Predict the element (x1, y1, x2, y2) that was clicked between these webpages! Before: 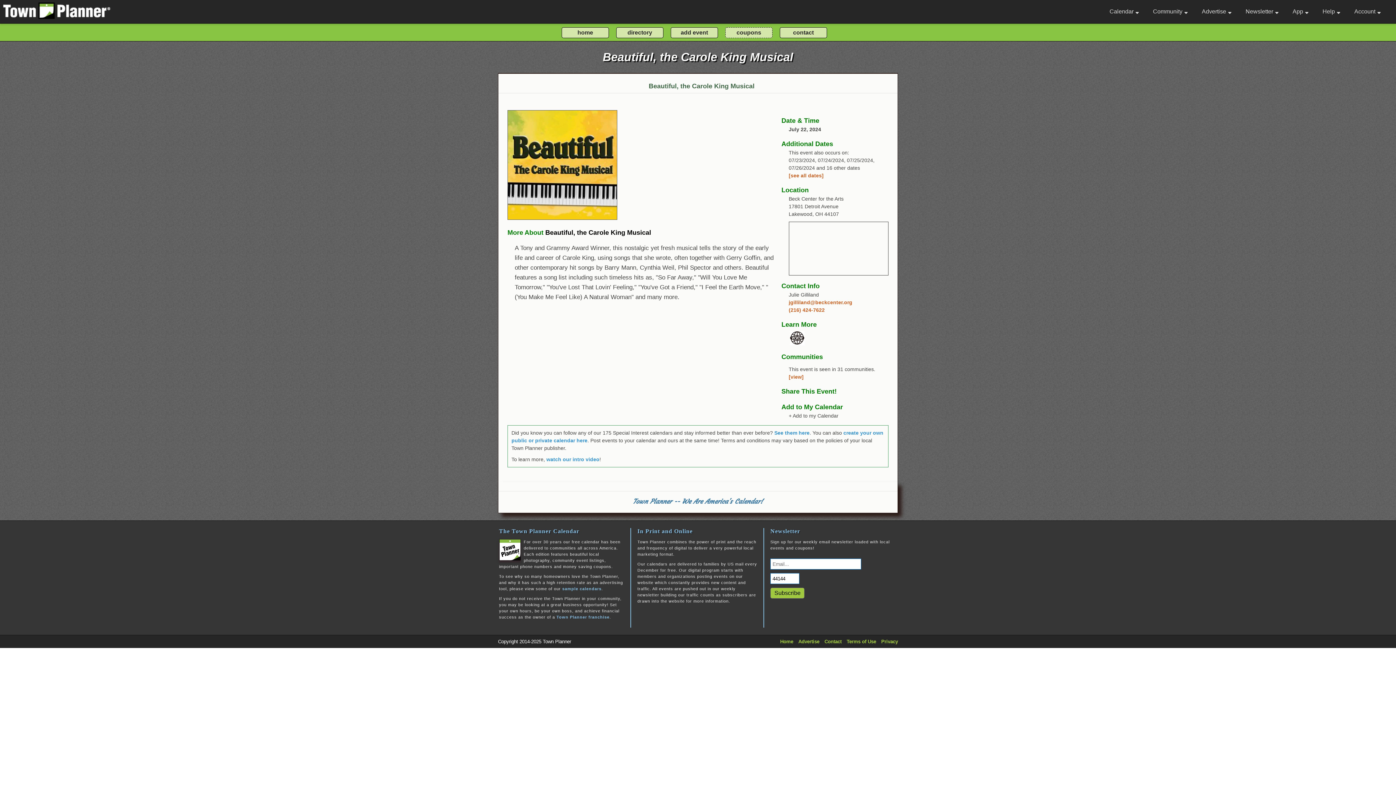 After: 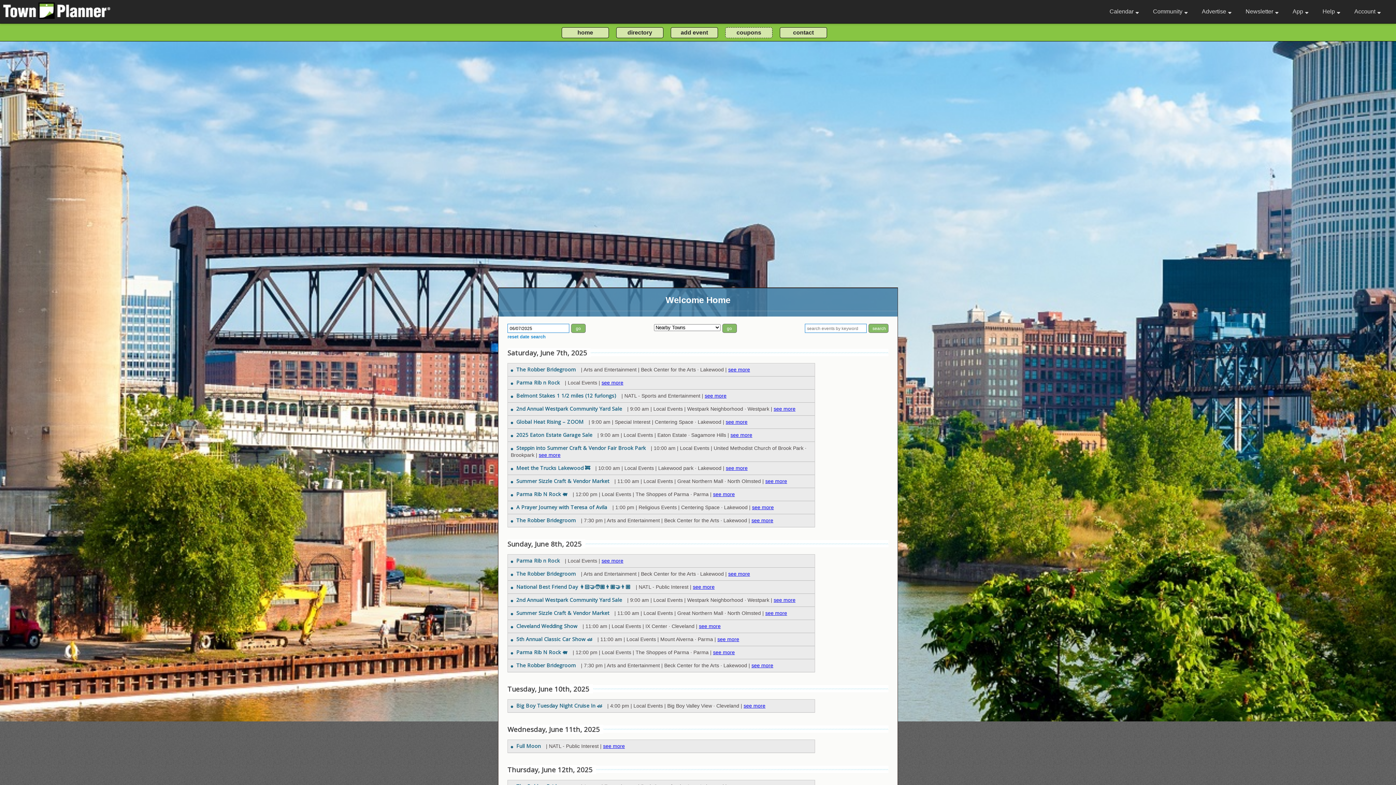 Action: label: Home bbox: (780, 639, 793, 644)